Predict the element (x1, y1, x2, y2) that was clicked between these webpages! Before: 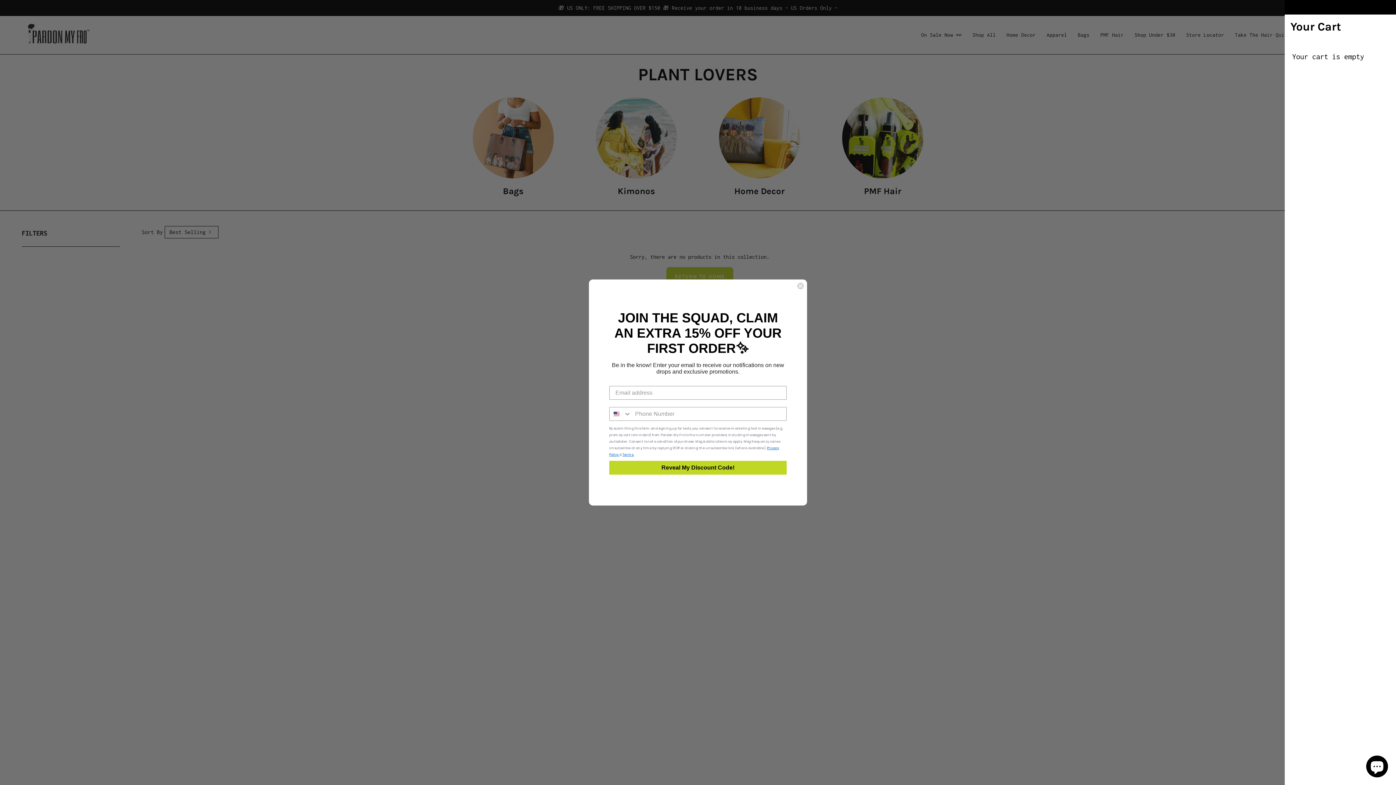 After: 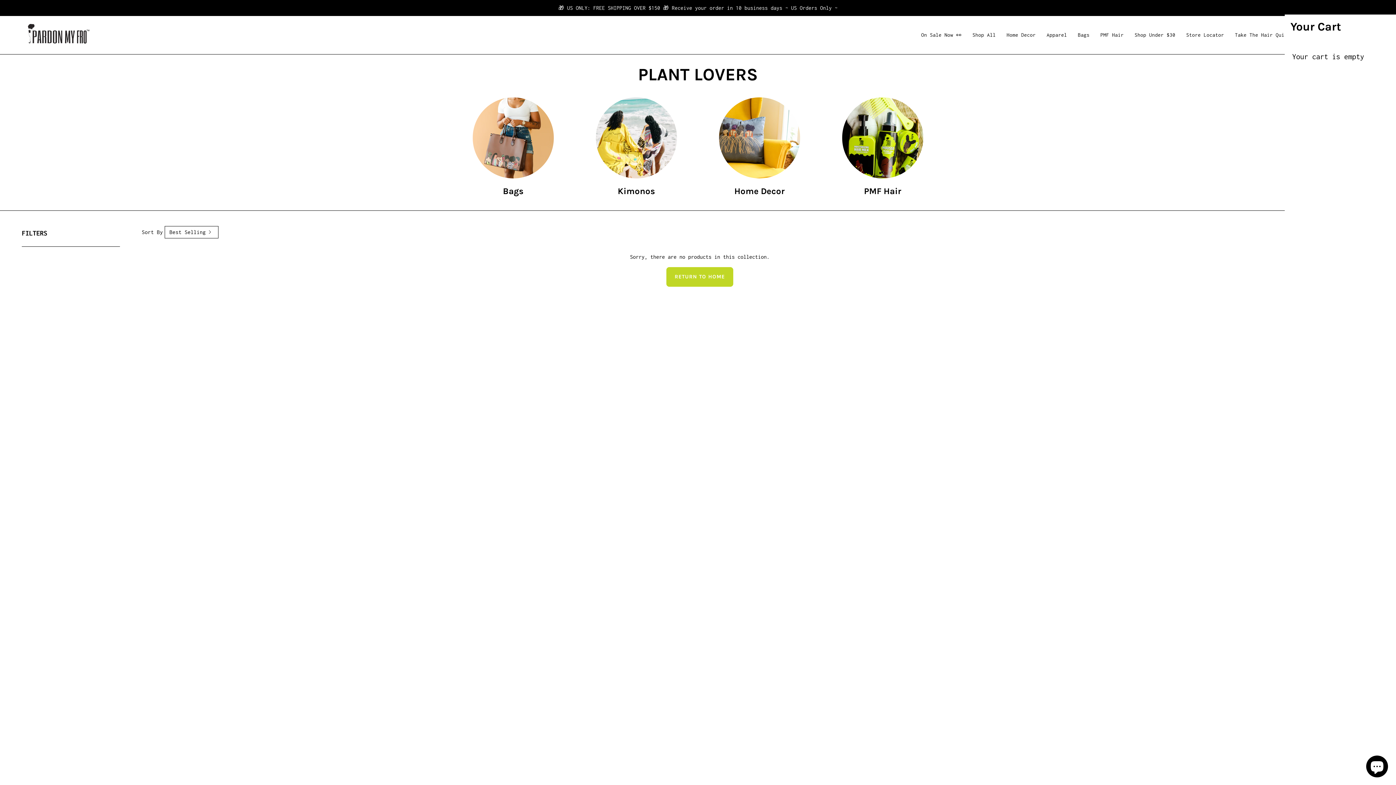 Action: label: Close dialog bbox: (797, 282, 804, 289)